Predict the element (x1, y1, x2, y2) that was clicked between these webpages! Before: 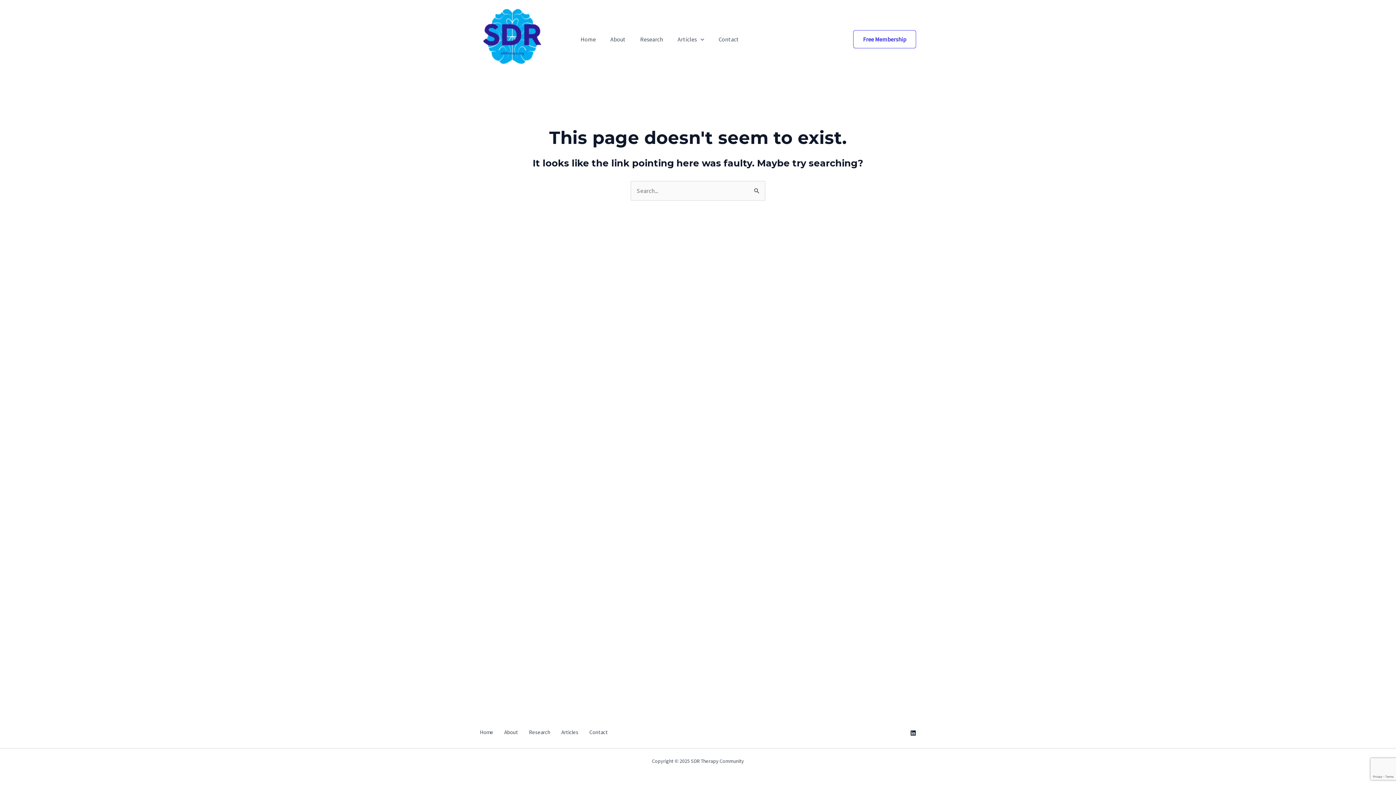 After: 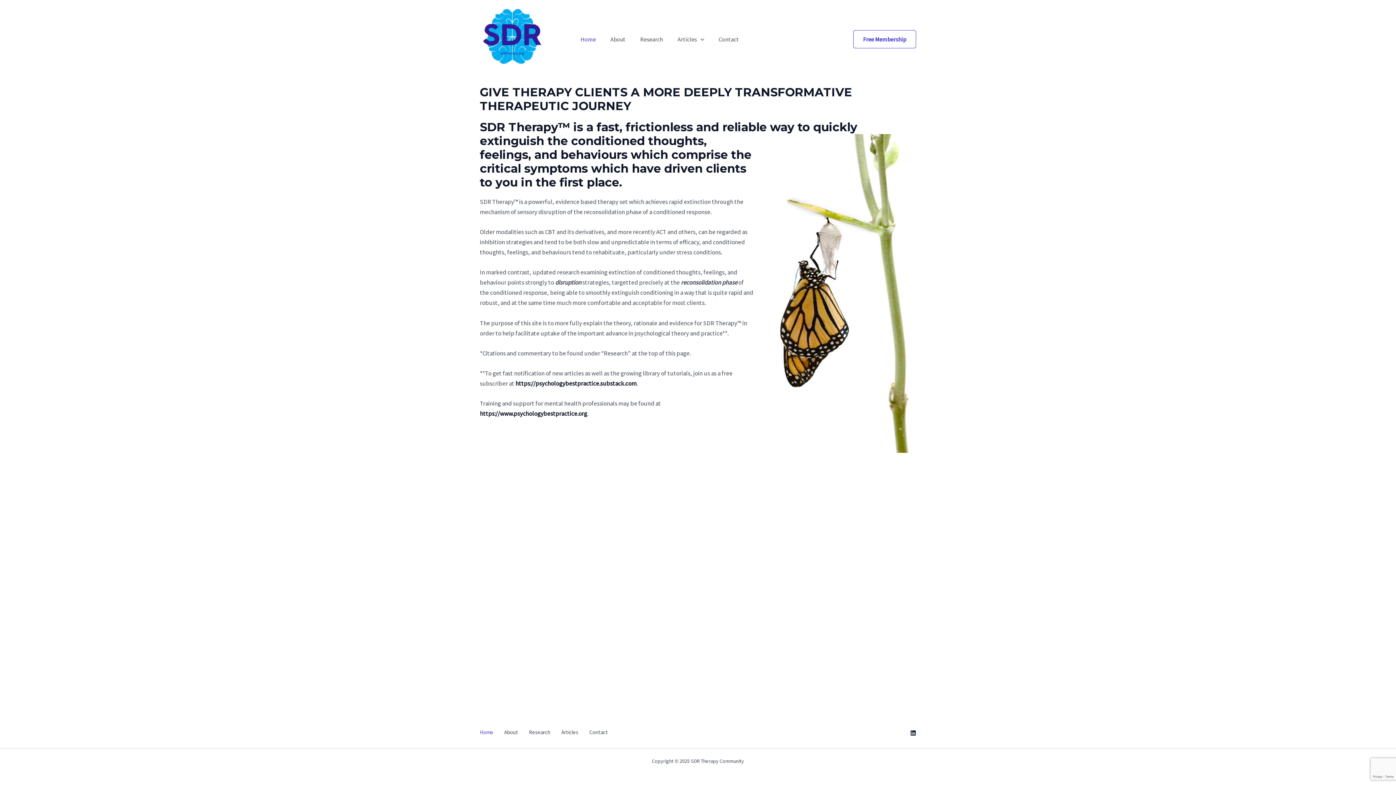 Action: bbox: (480, 34, 545, 42)